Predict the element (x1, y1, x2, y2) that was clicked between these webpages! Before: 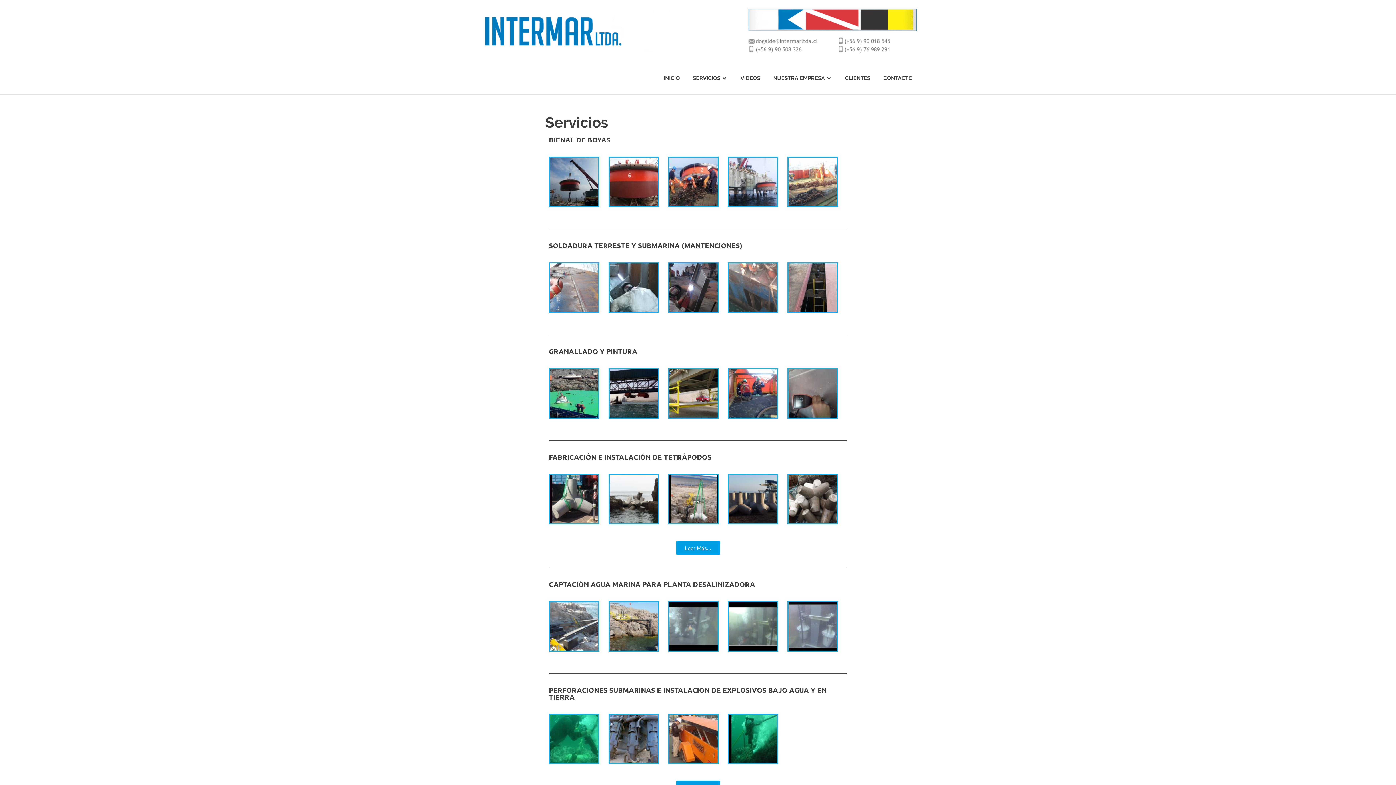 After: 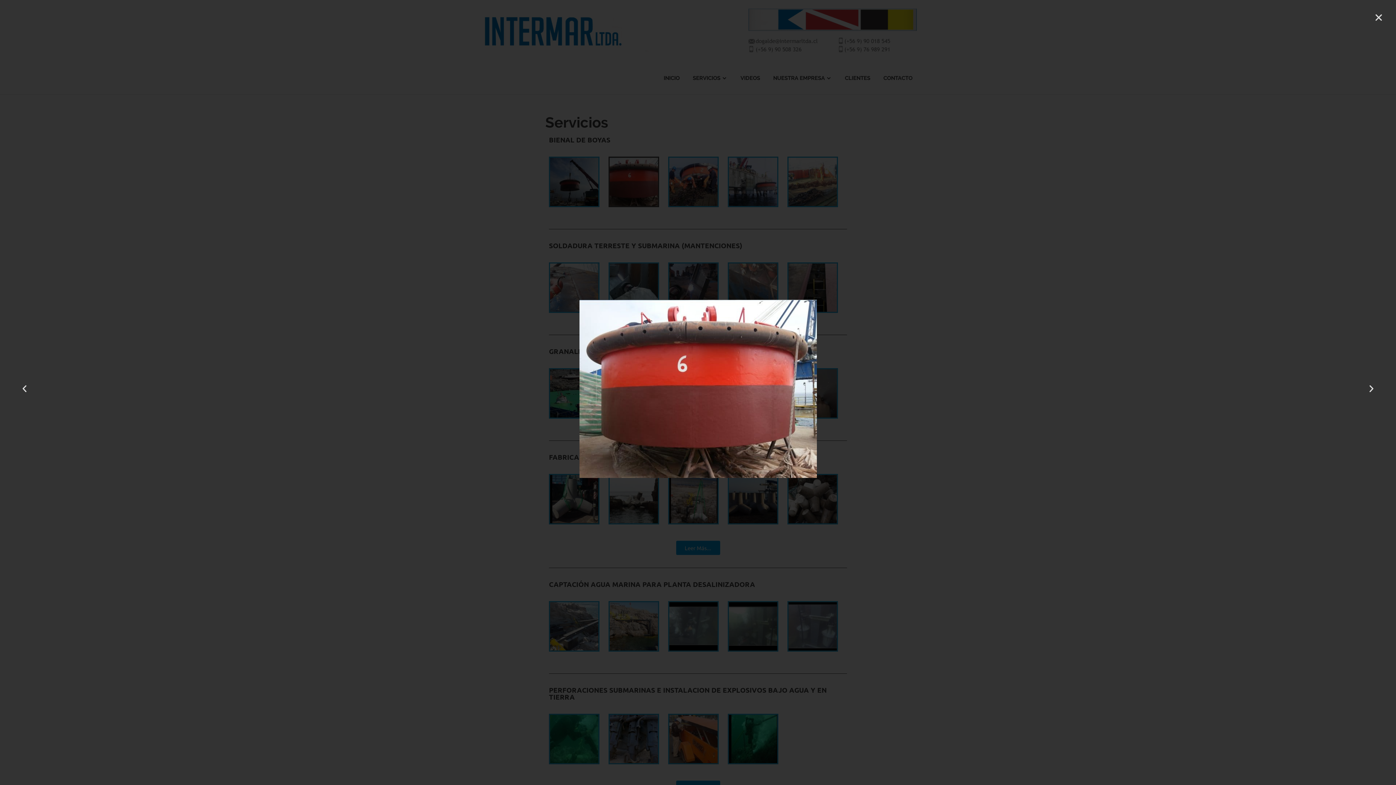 Action: bbox: (608, 156, 659, 207)